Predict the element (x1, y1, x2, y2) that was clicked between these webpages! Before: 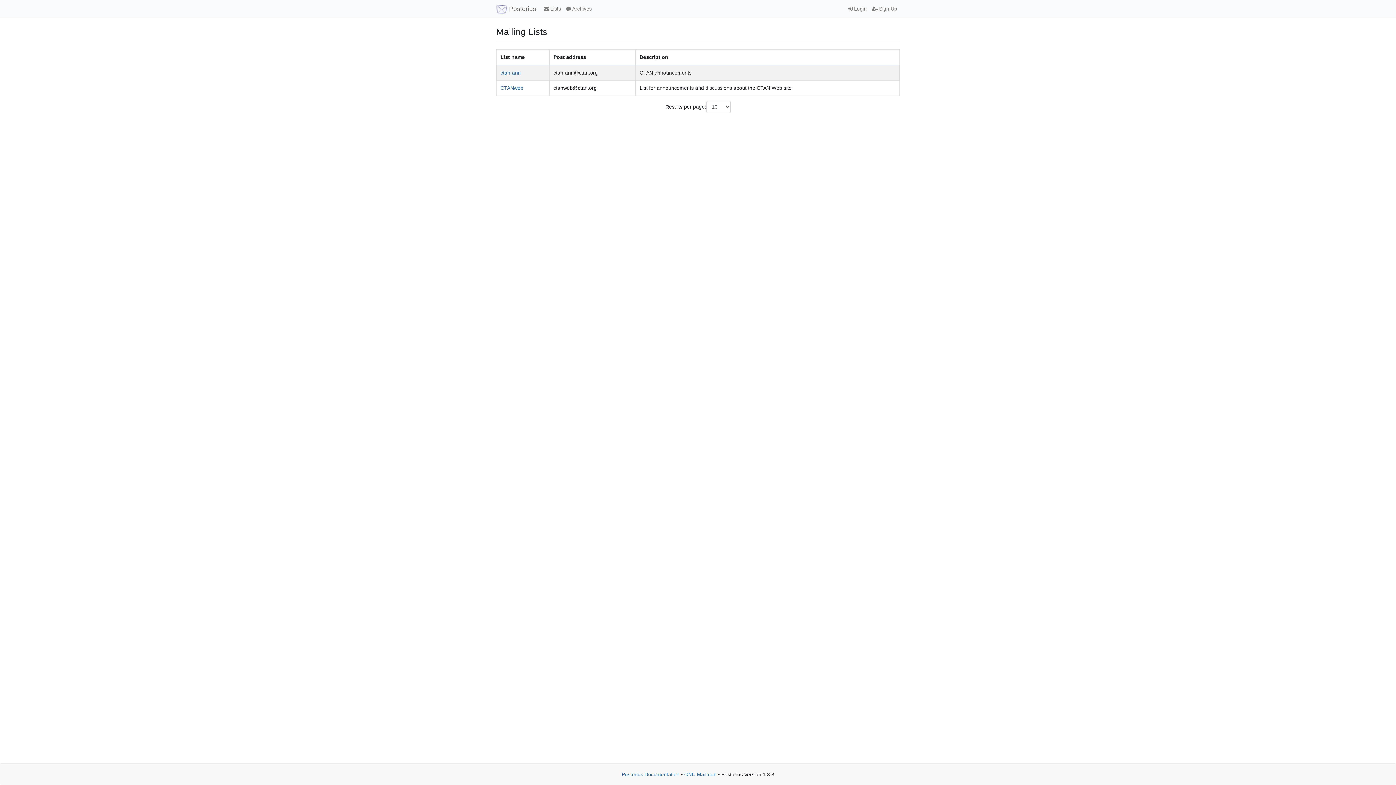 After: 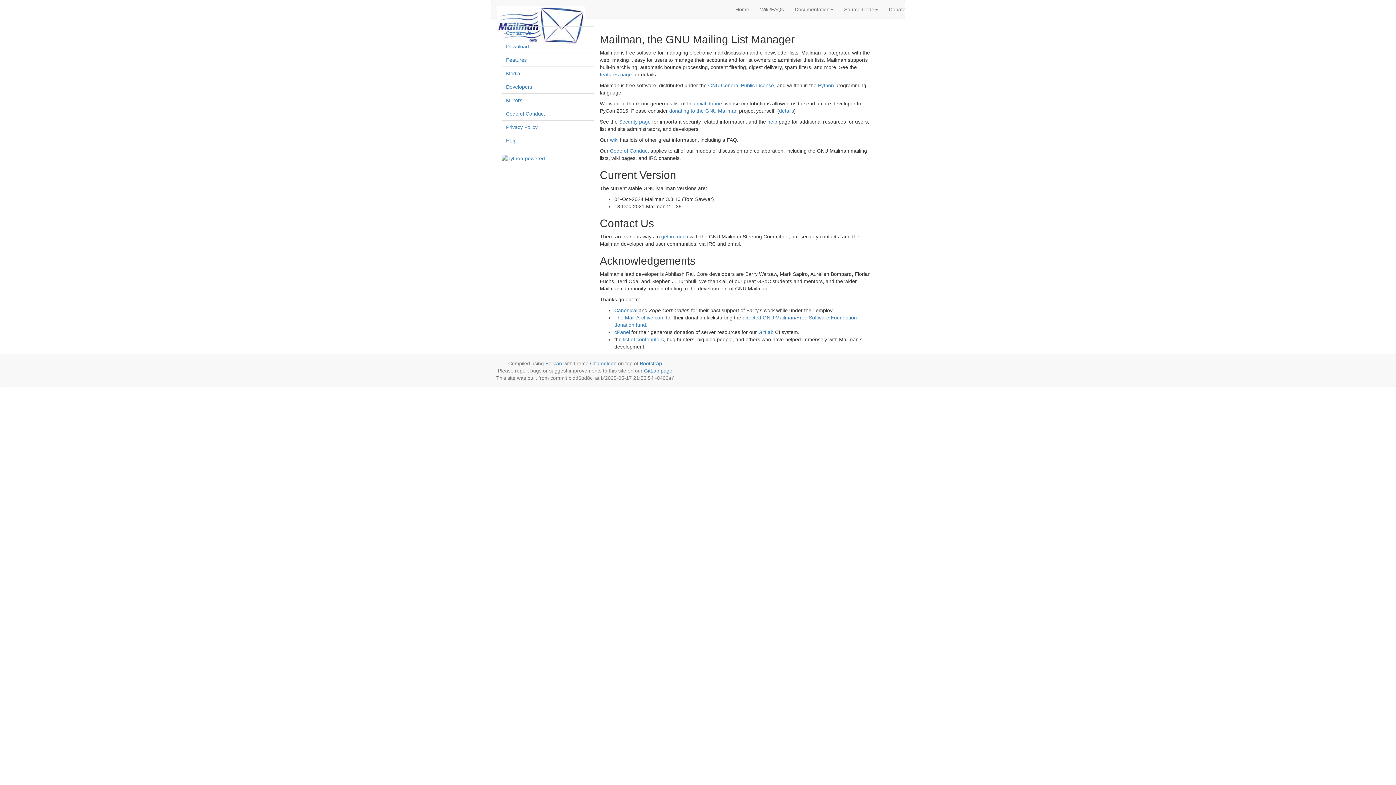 Action: label: GNU Mailman bbox: (684, 772, 716, 777)